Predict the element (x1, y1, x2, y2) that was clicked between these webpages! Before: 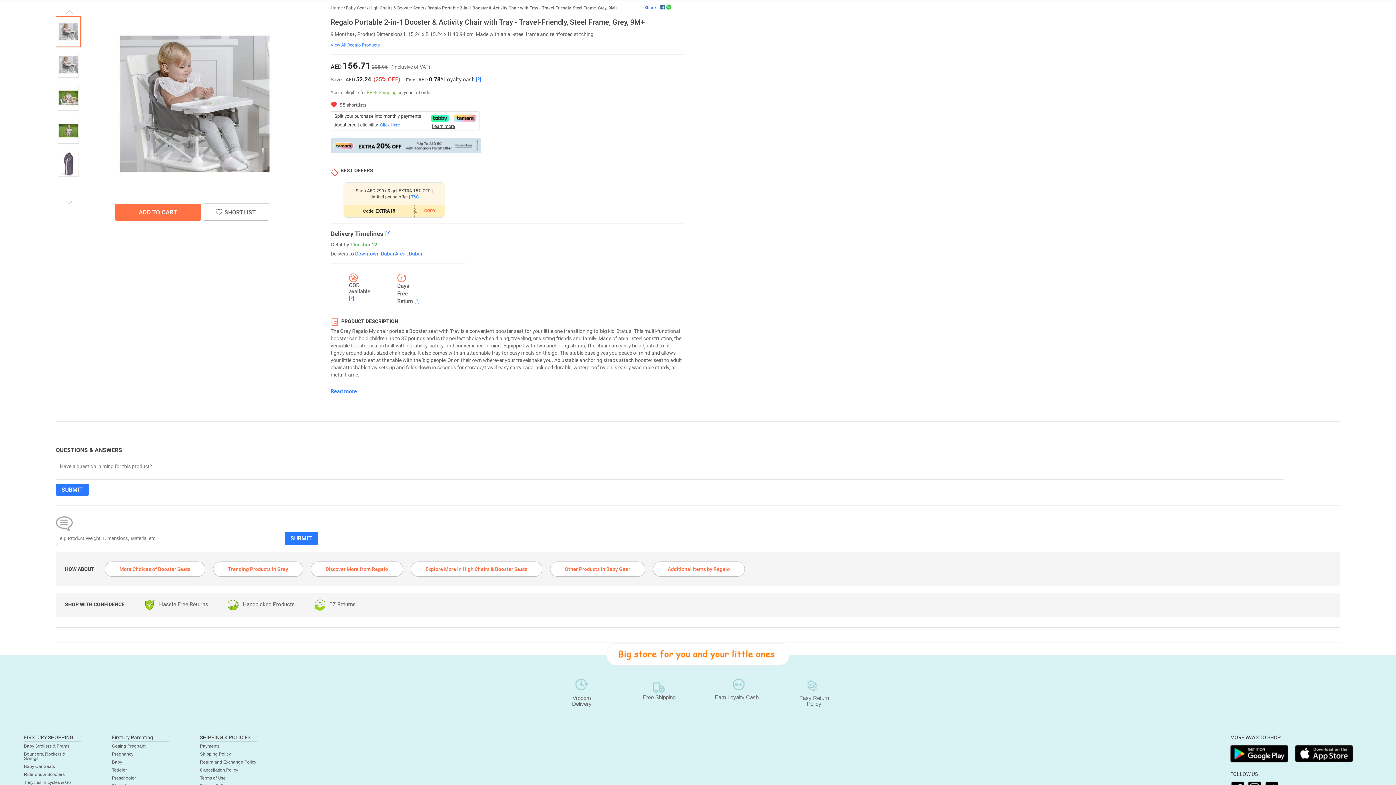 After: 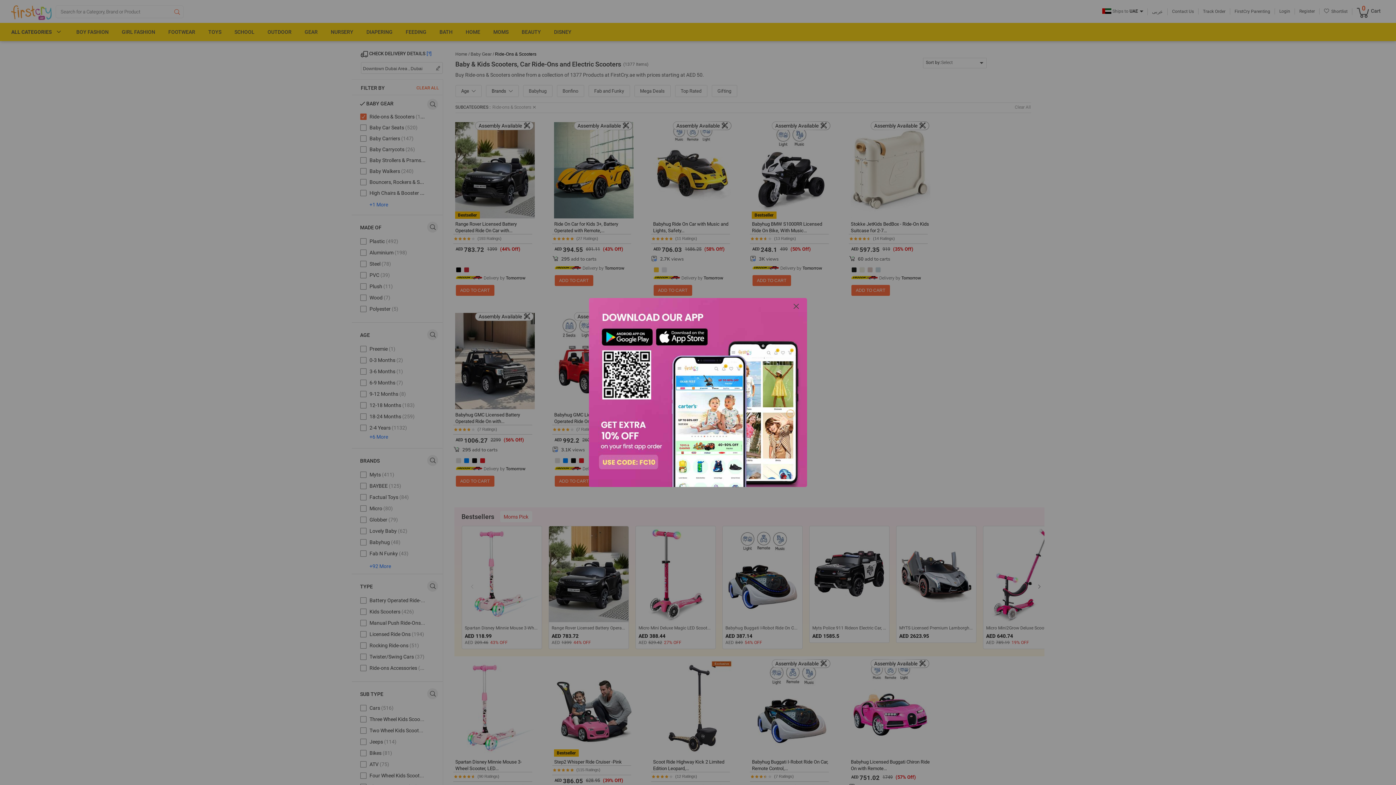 Action: label: Ride-ons & Scooters bbox: (24, 772, 64, 777)